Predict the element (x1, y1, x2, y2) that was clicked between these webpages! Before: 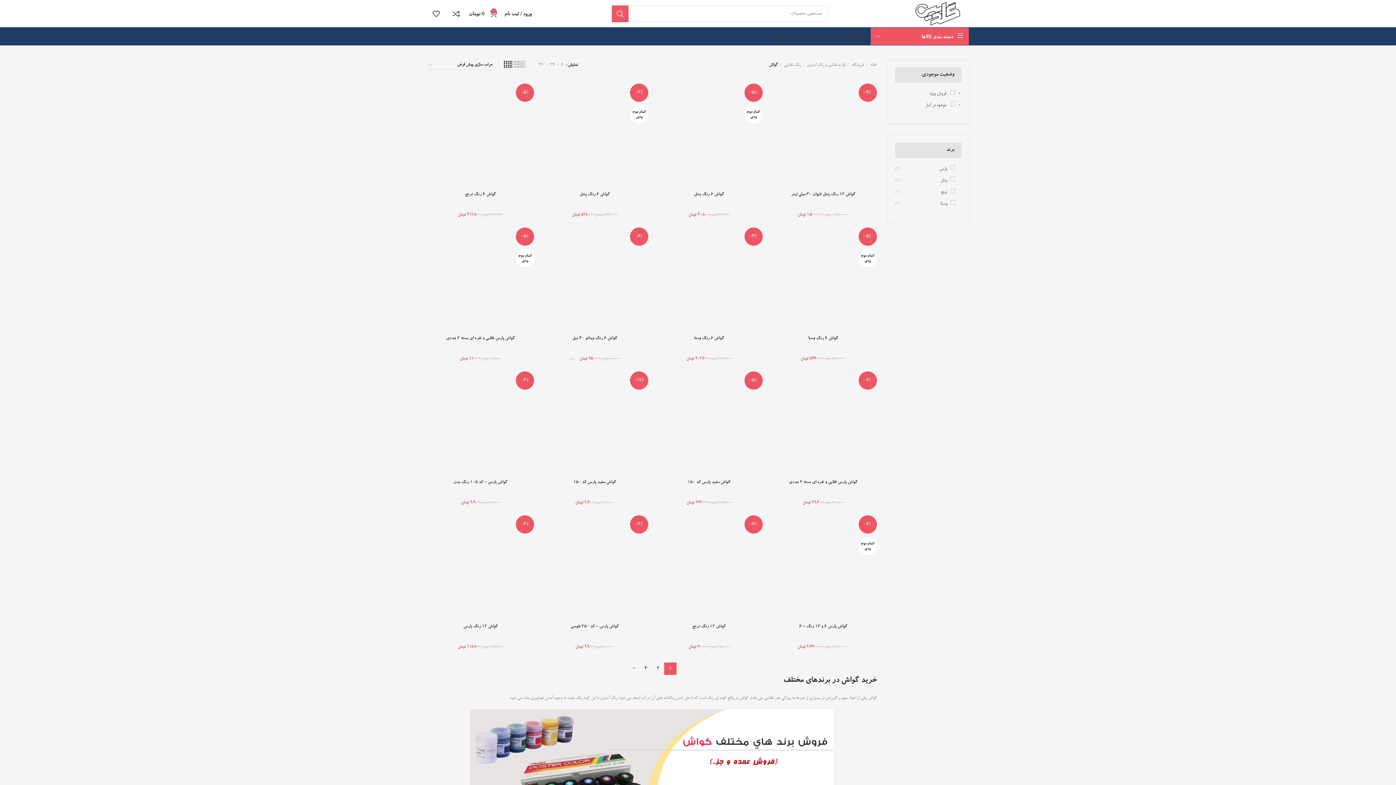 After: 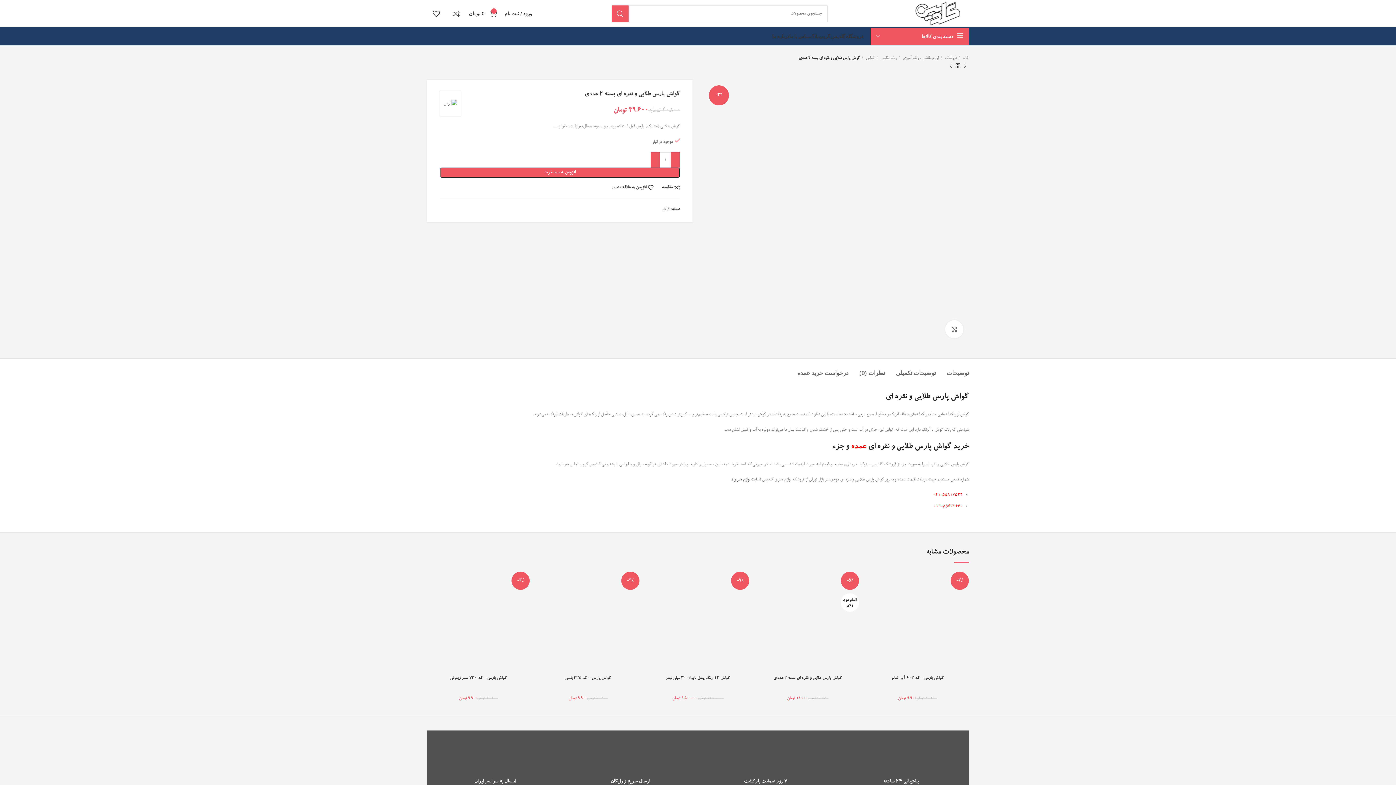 Action: bbox: (770, 369, 876, 476) label: -3%